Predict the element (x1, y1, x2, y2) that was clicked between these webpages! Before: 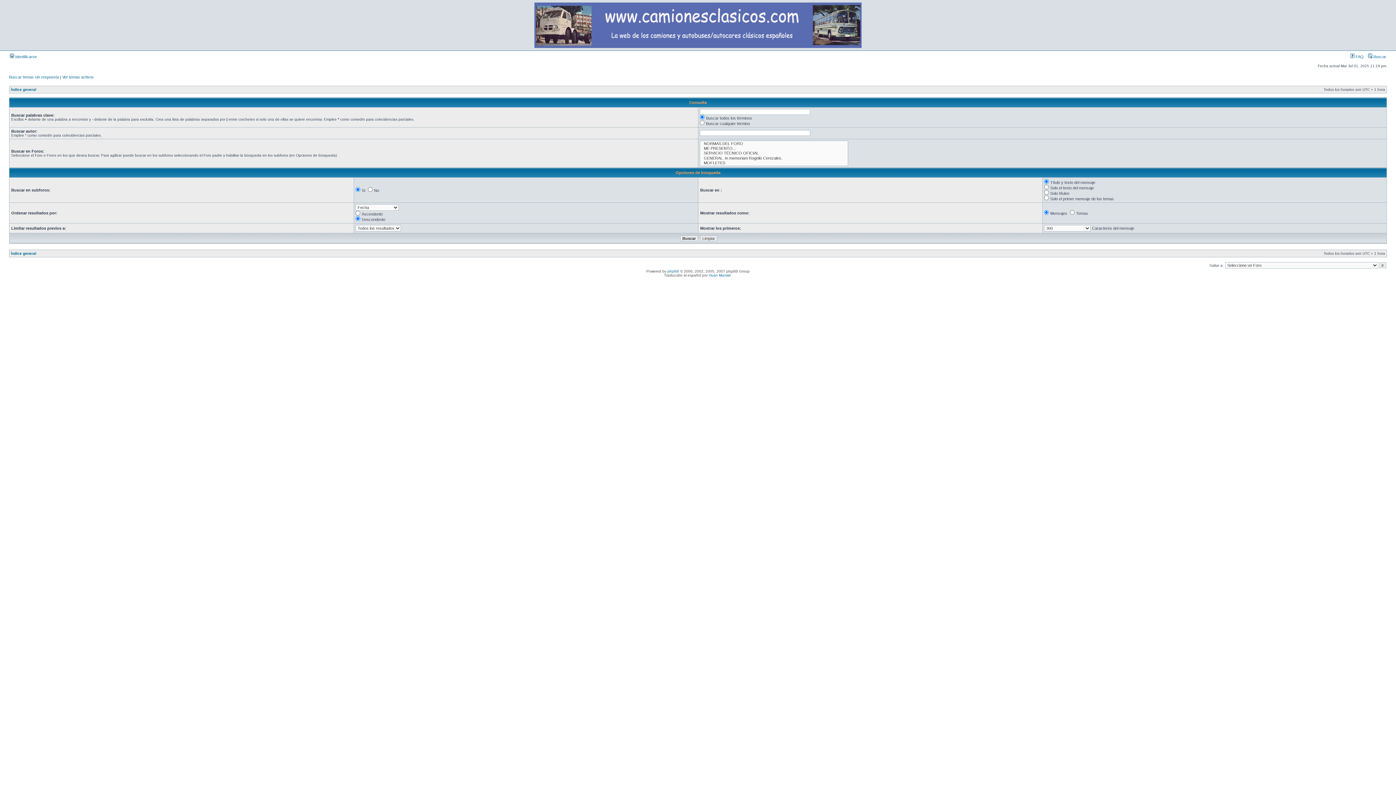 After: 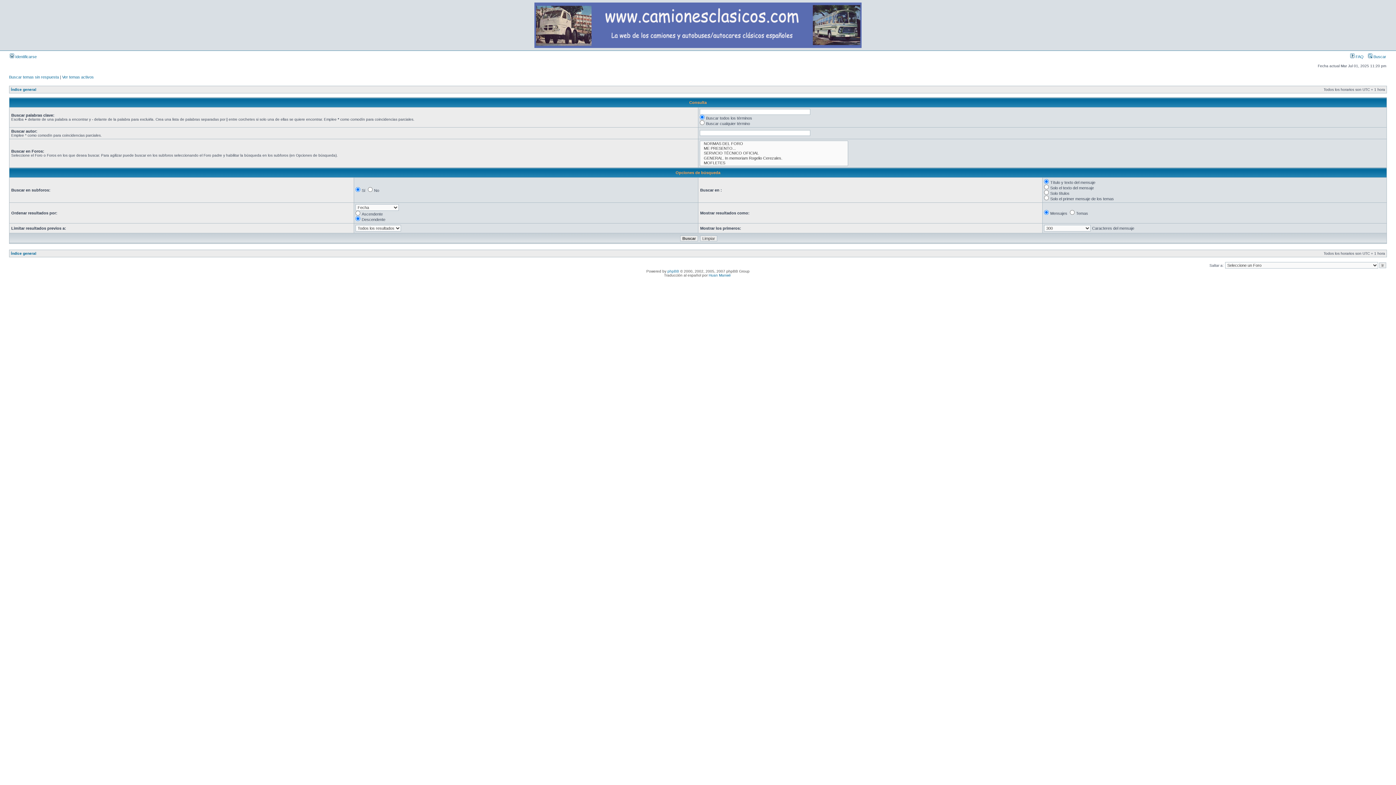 Action: label:  Buscar bbox: (1368, 54, 1386, 58)